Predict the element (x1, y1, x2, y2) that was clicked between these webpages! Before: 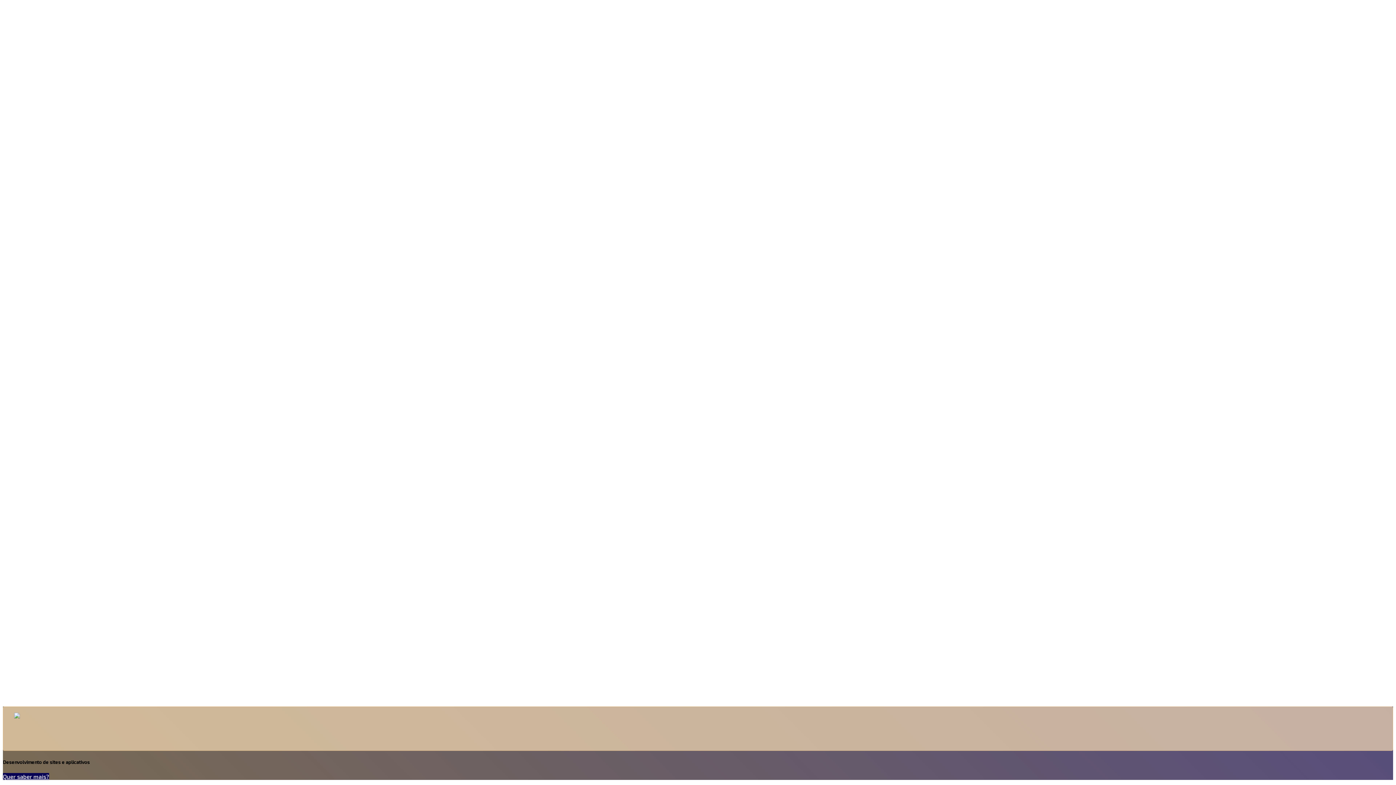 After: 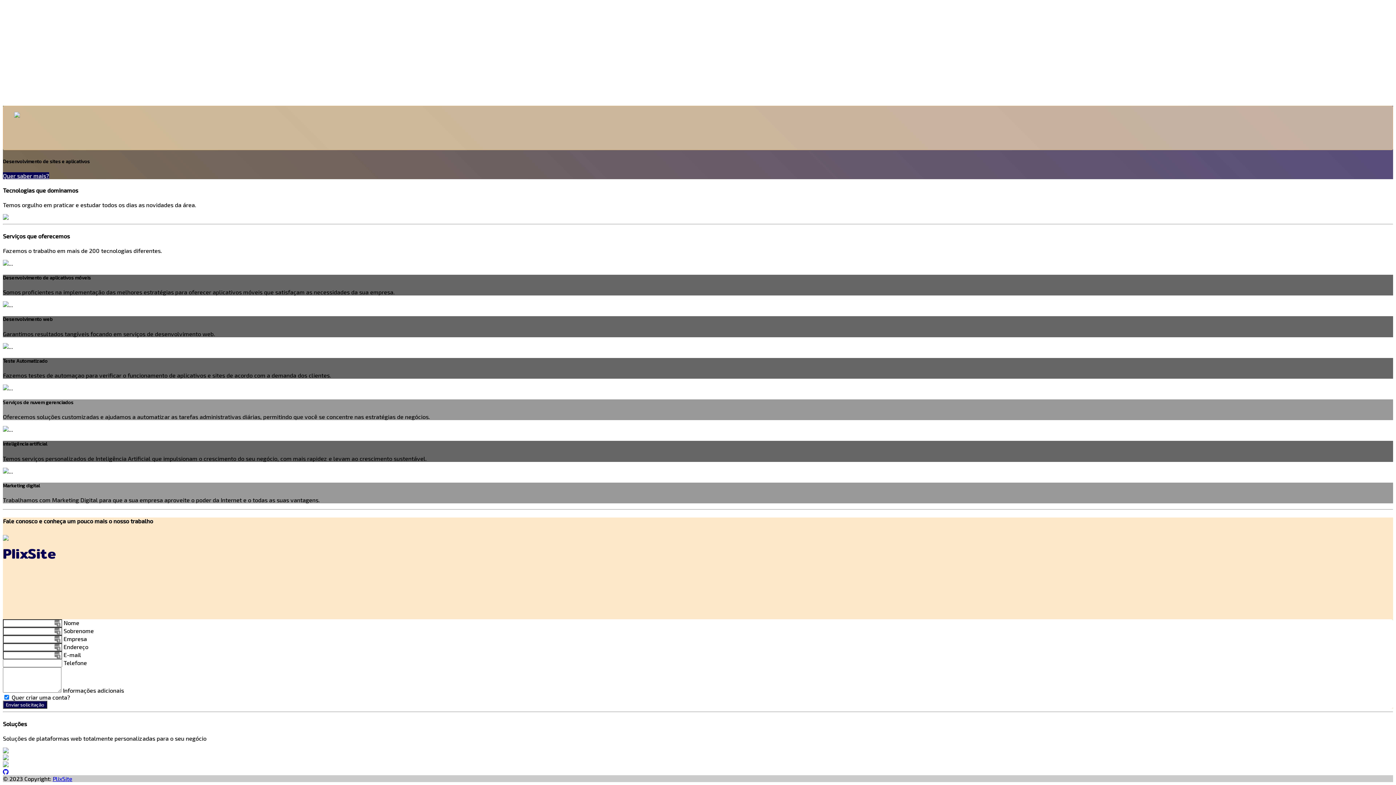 Action: bbox: (2, 773, 49, 780) label: Quer saber mais?